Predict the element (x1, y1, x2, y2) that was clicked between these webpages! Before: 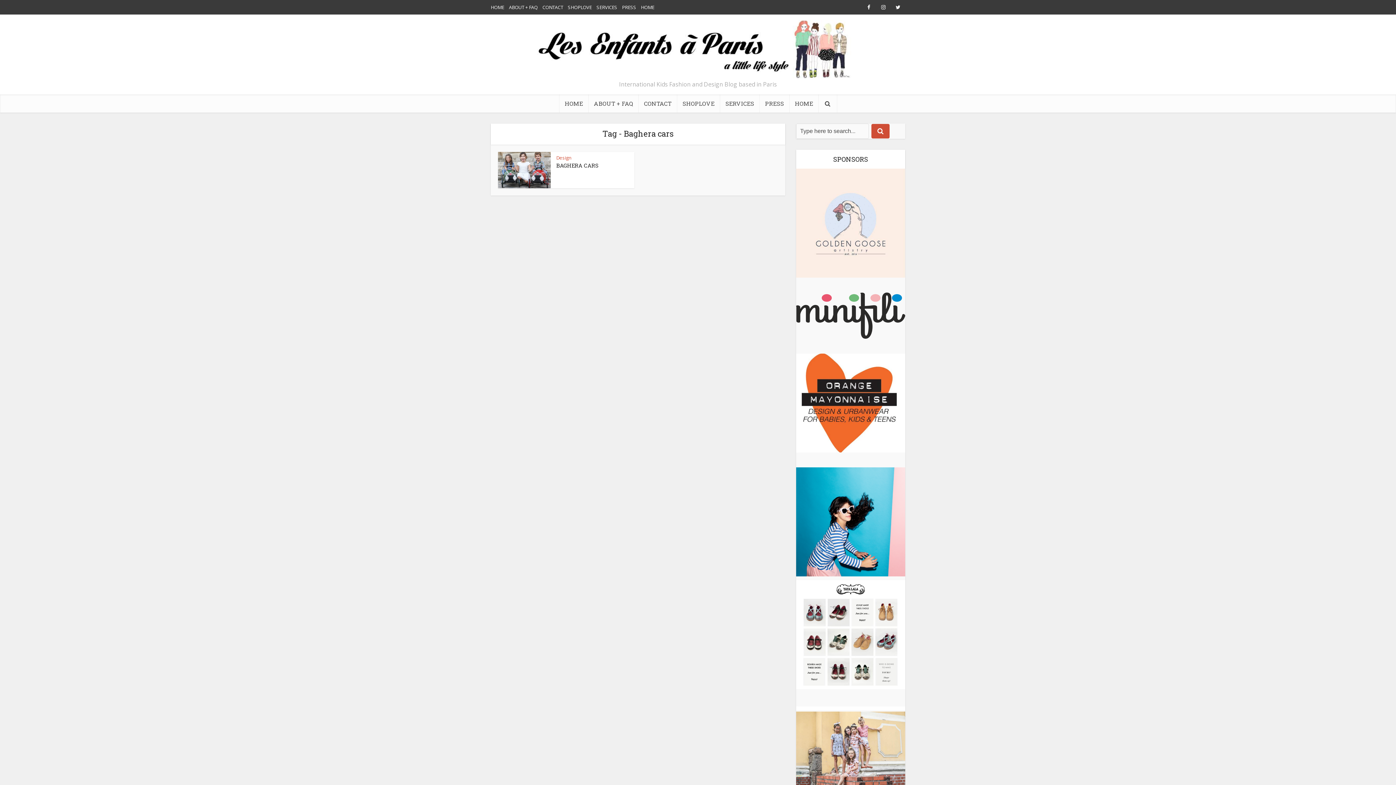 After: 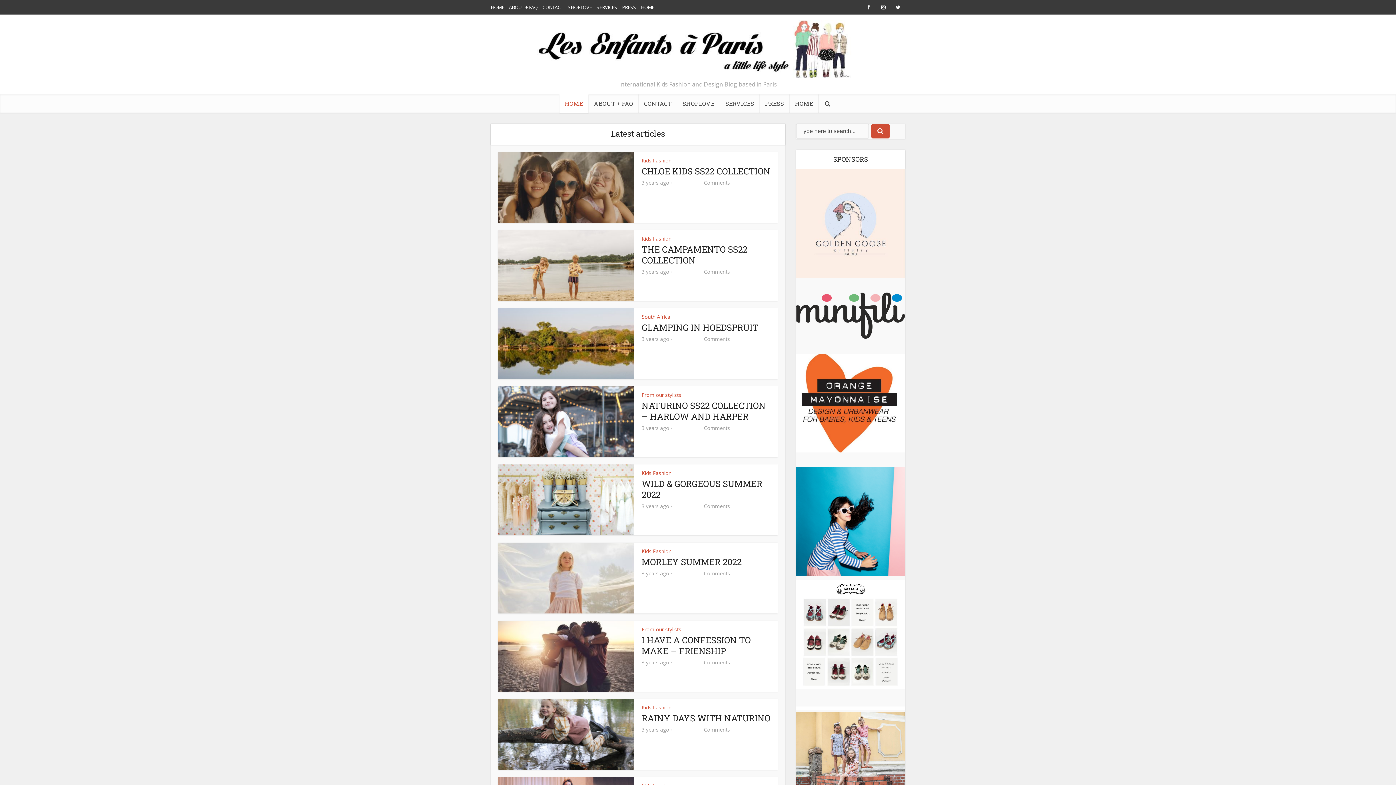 Action: bbox: (559, 94, 588, 112) label: HOME